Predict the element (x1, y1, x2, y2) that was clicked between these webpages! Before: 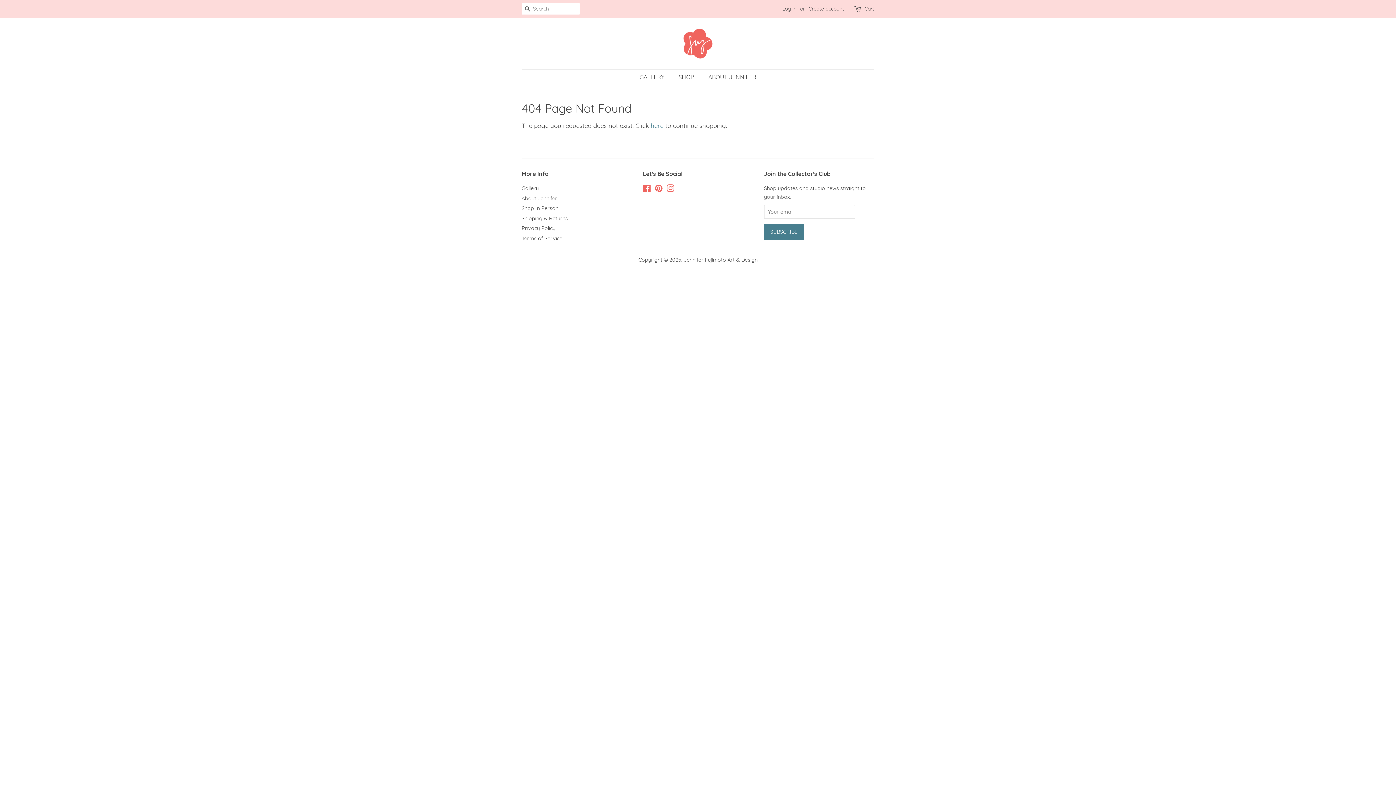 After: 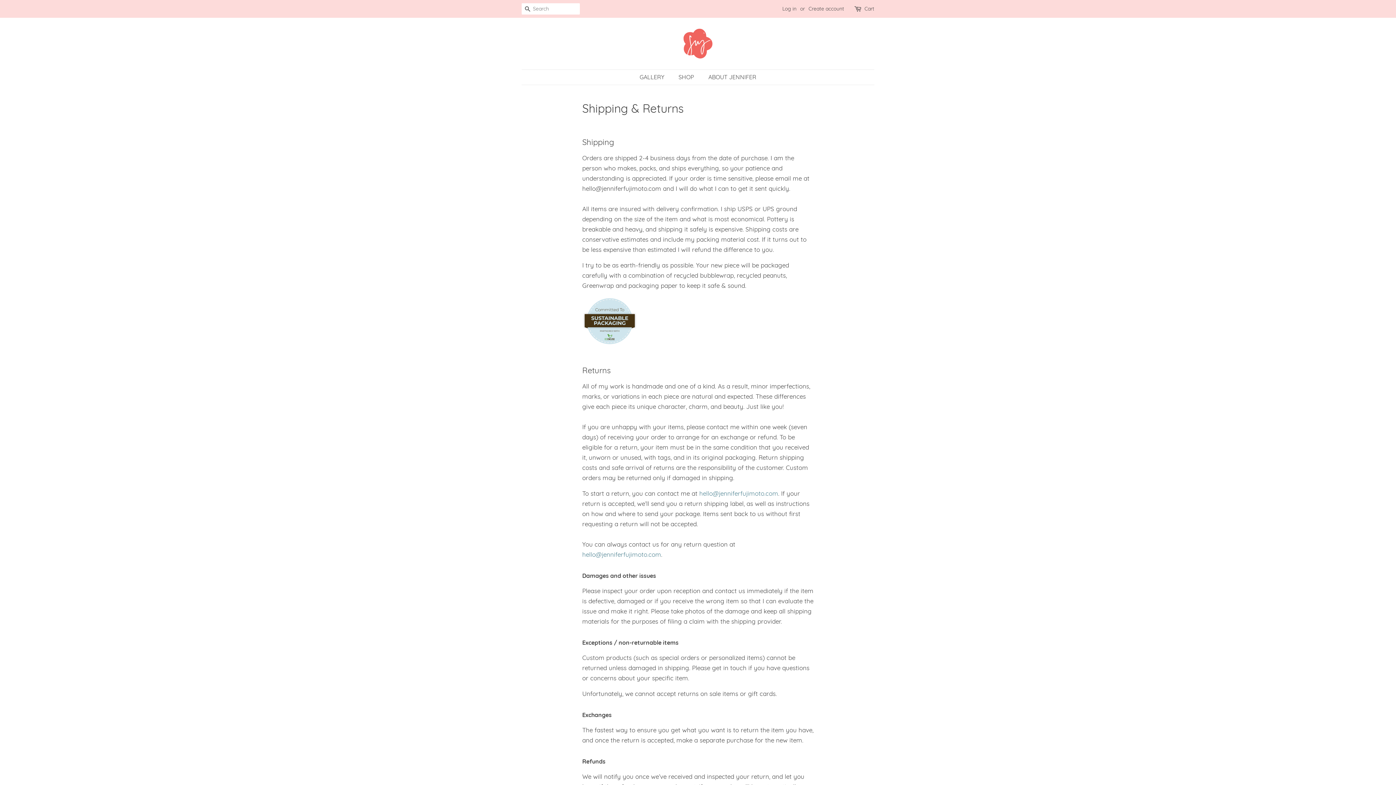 Action: label: Shipping & Returns bbox: (521, 215, 568, 221)